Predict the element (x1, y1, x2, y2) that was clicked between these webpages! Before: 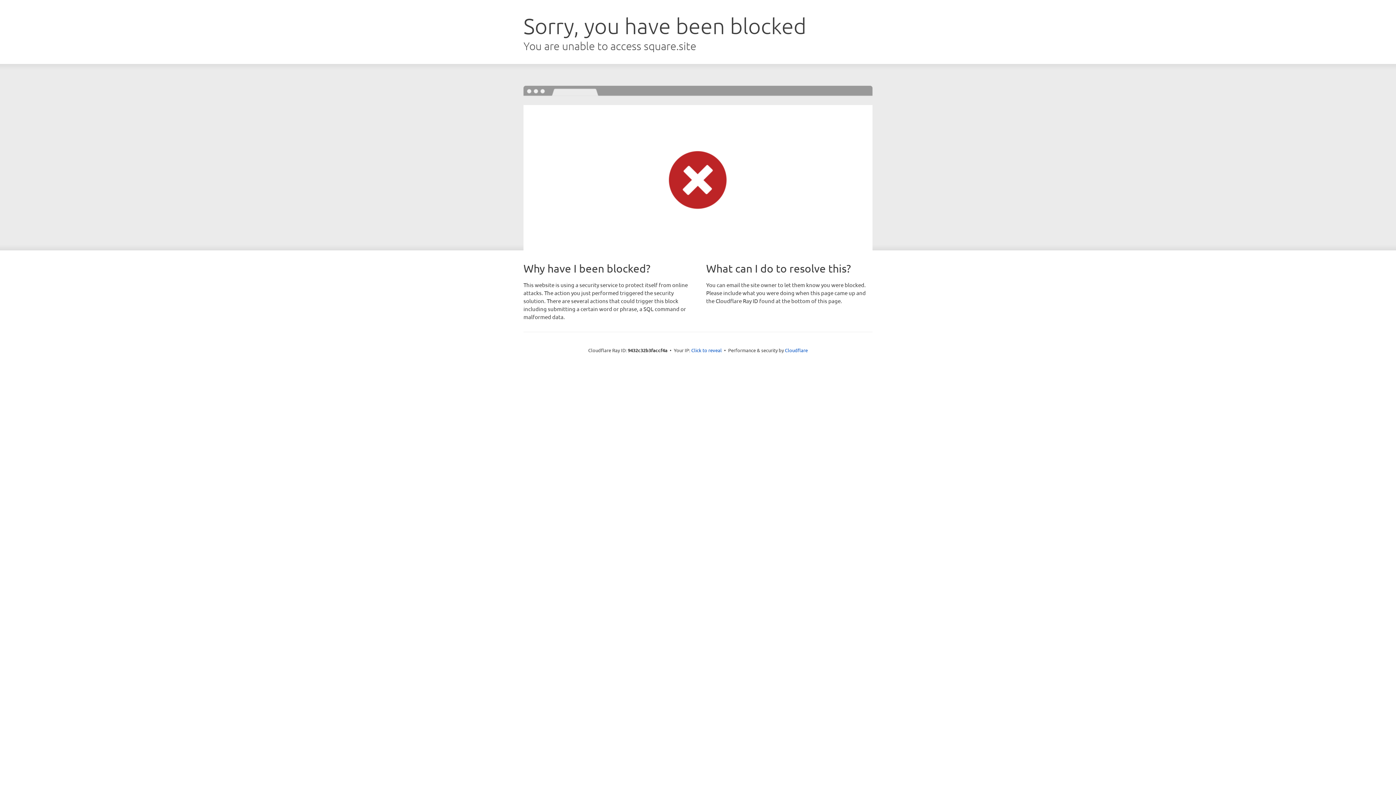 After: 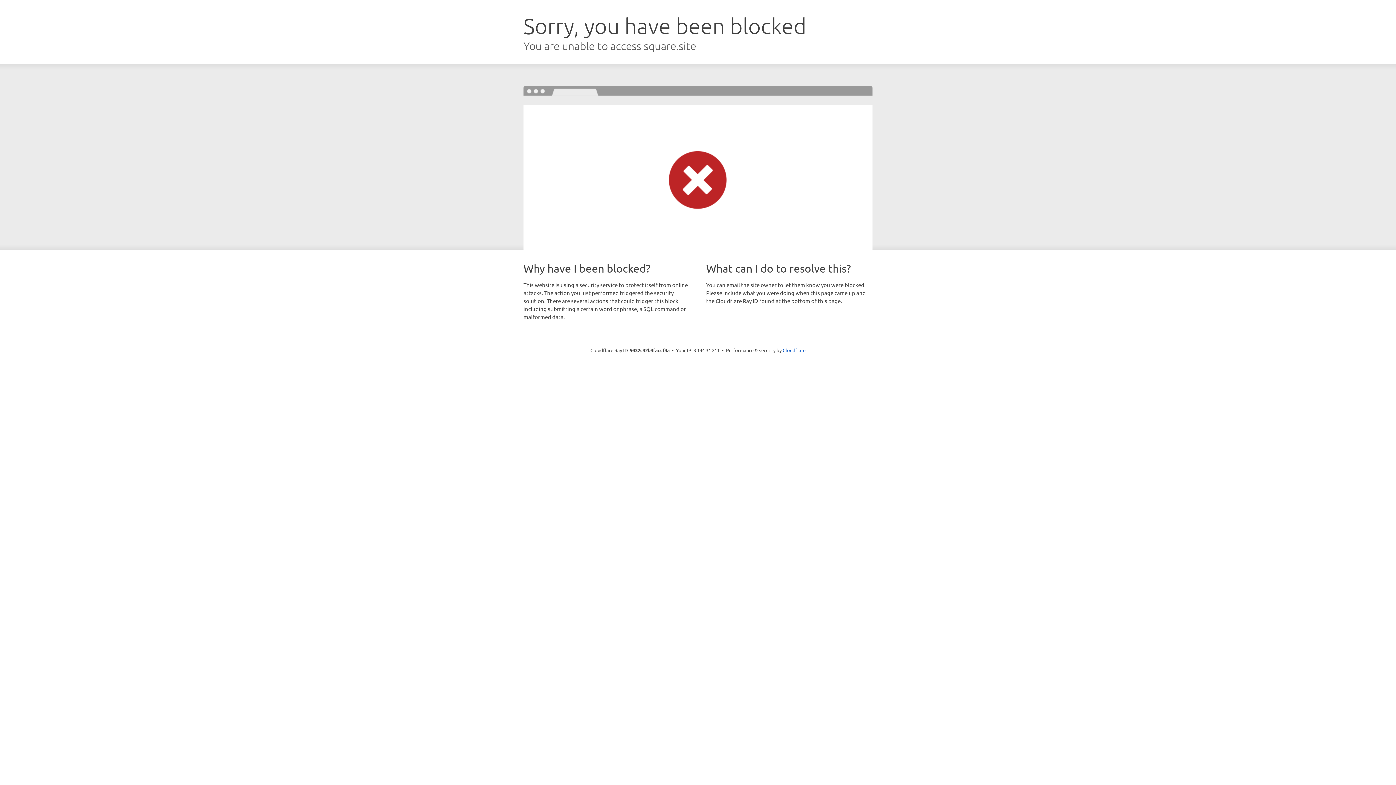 Action: bbox: (691, 346, 722, 353) label: Click to reveal